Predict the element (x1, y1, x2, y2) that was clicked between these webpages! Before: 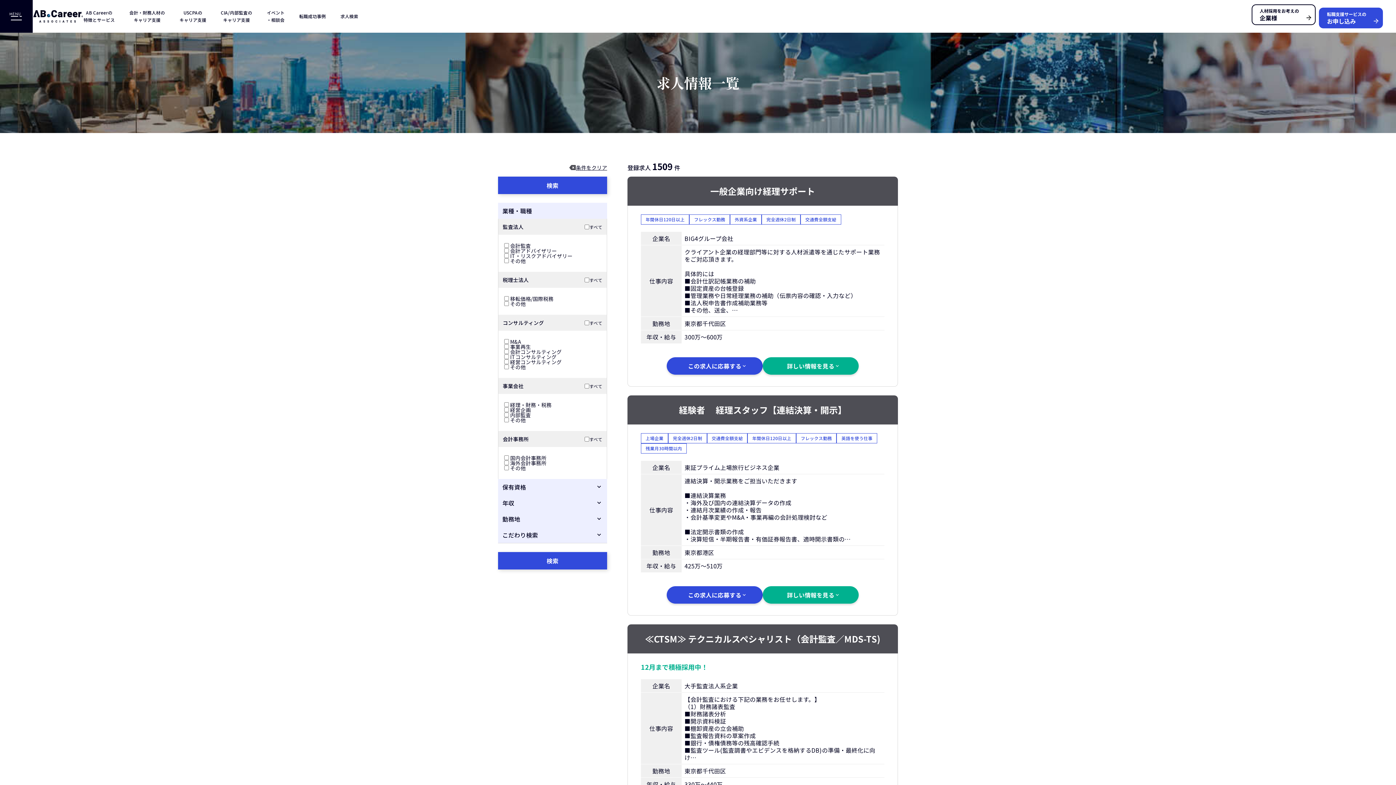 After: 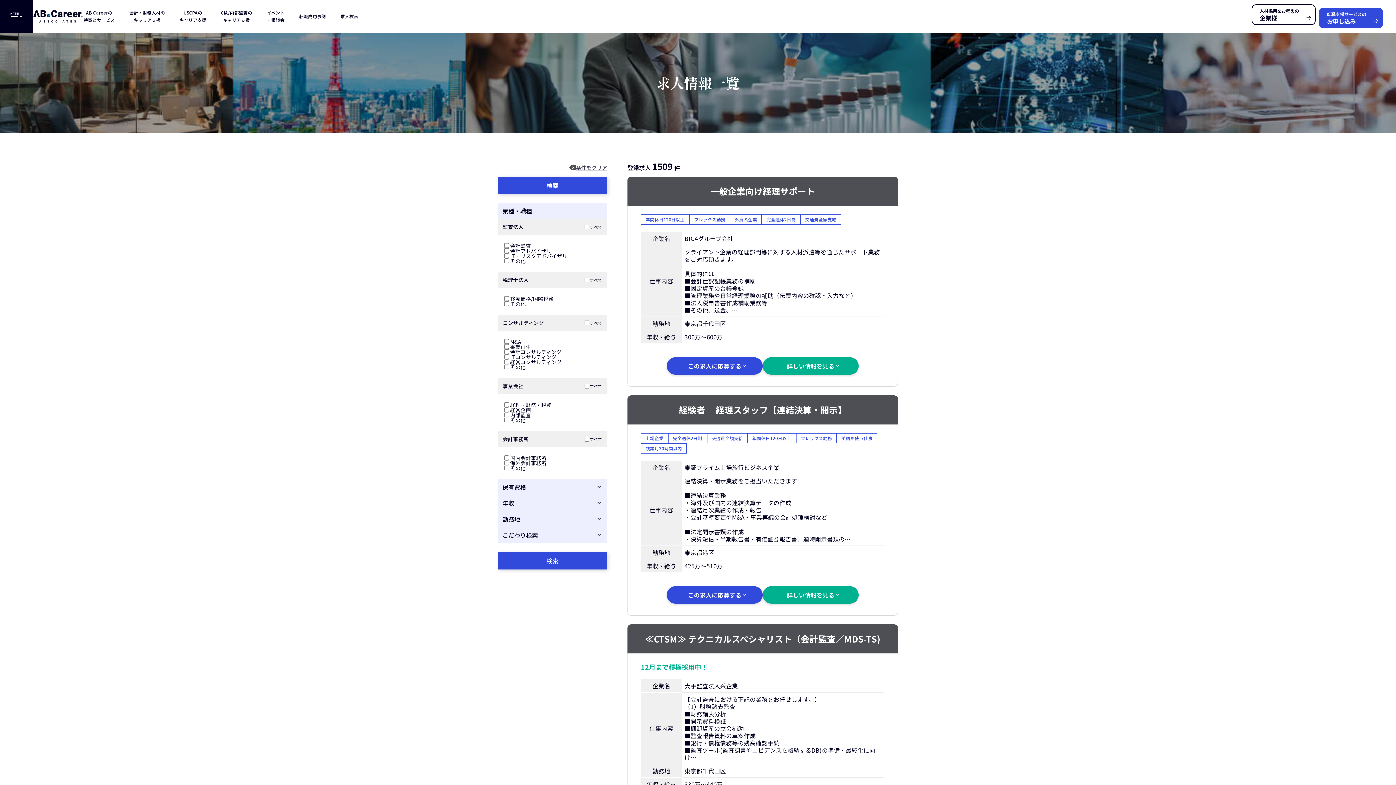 Action: bbox: (576, 165, 607, 170) label: 条件をクリア